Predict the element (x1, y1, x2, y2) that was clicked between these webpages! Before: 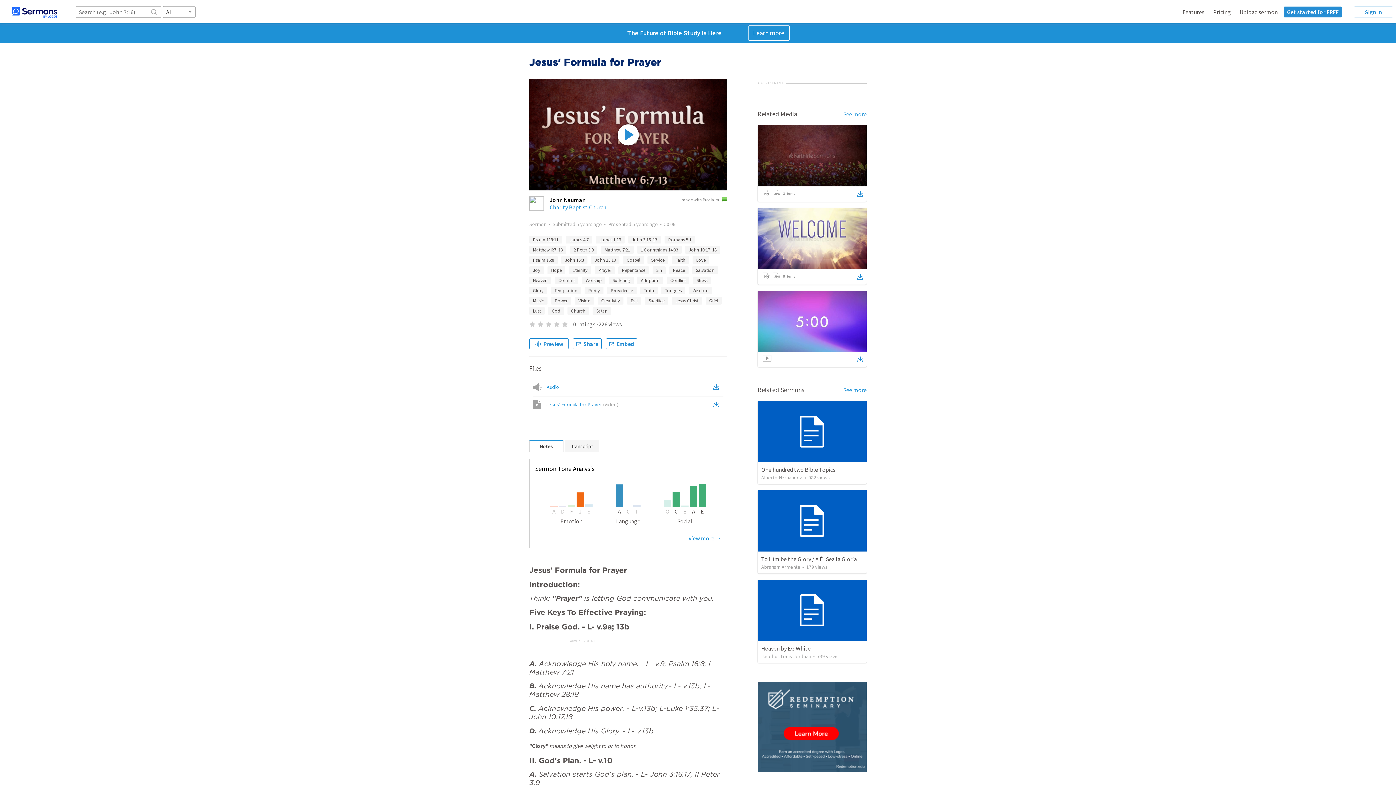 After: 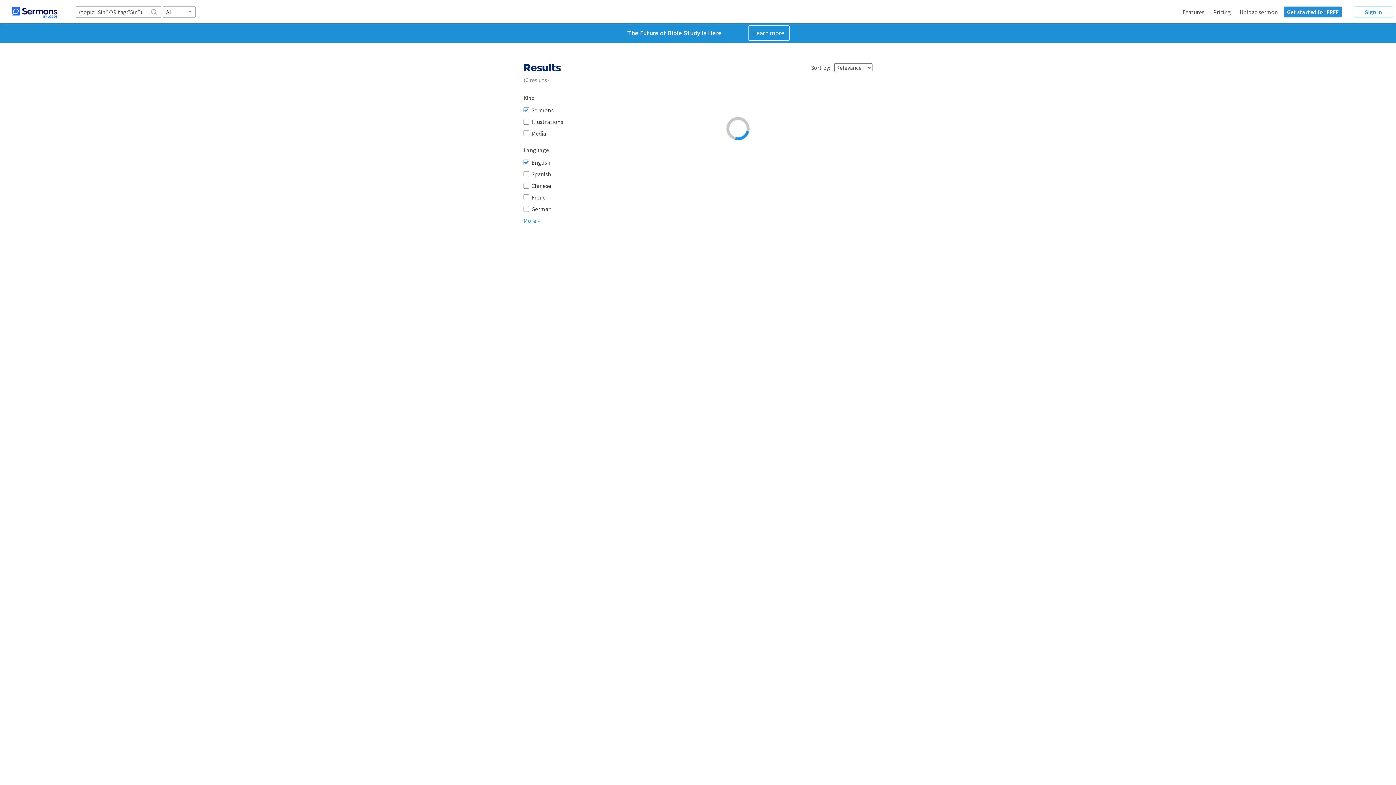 Action: label: Sin bbox: (652, 266, 665, 274)